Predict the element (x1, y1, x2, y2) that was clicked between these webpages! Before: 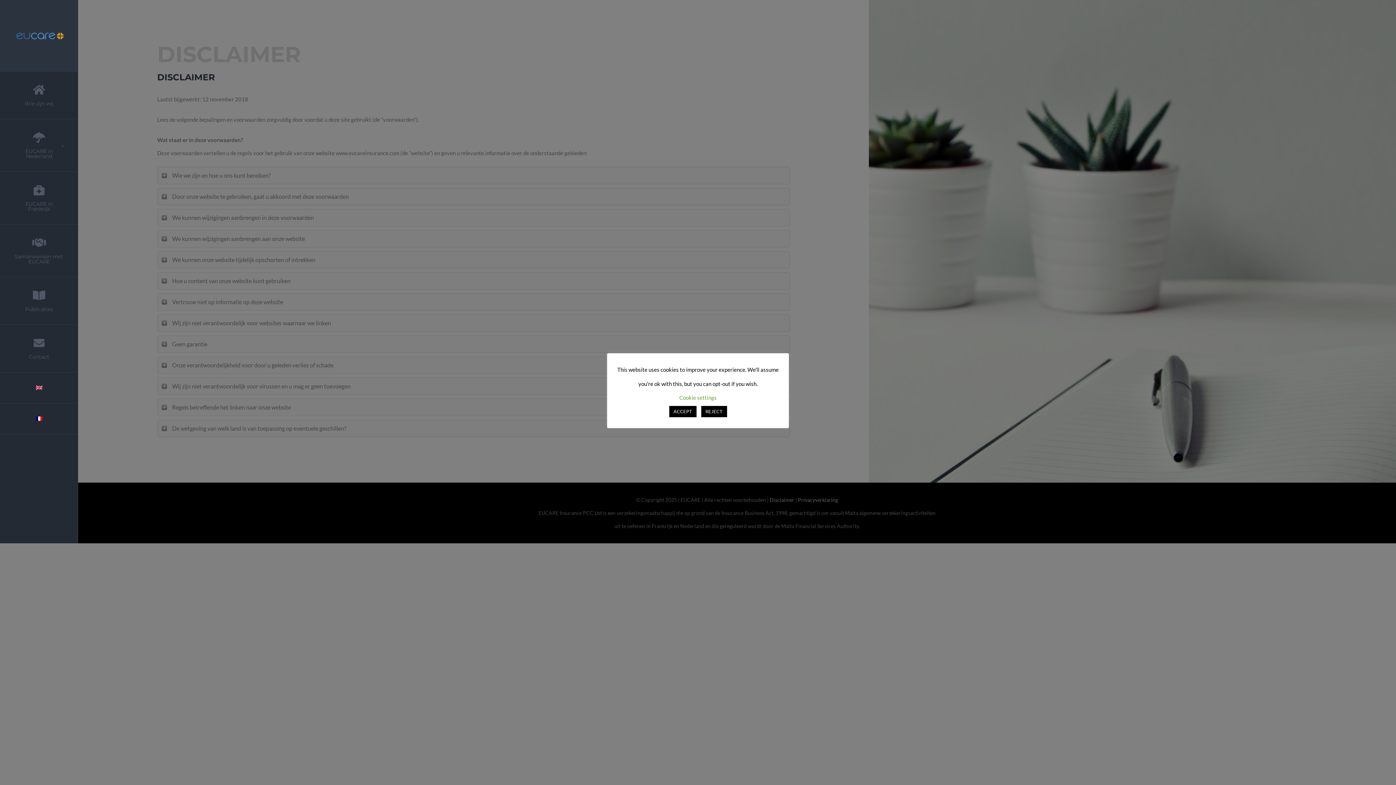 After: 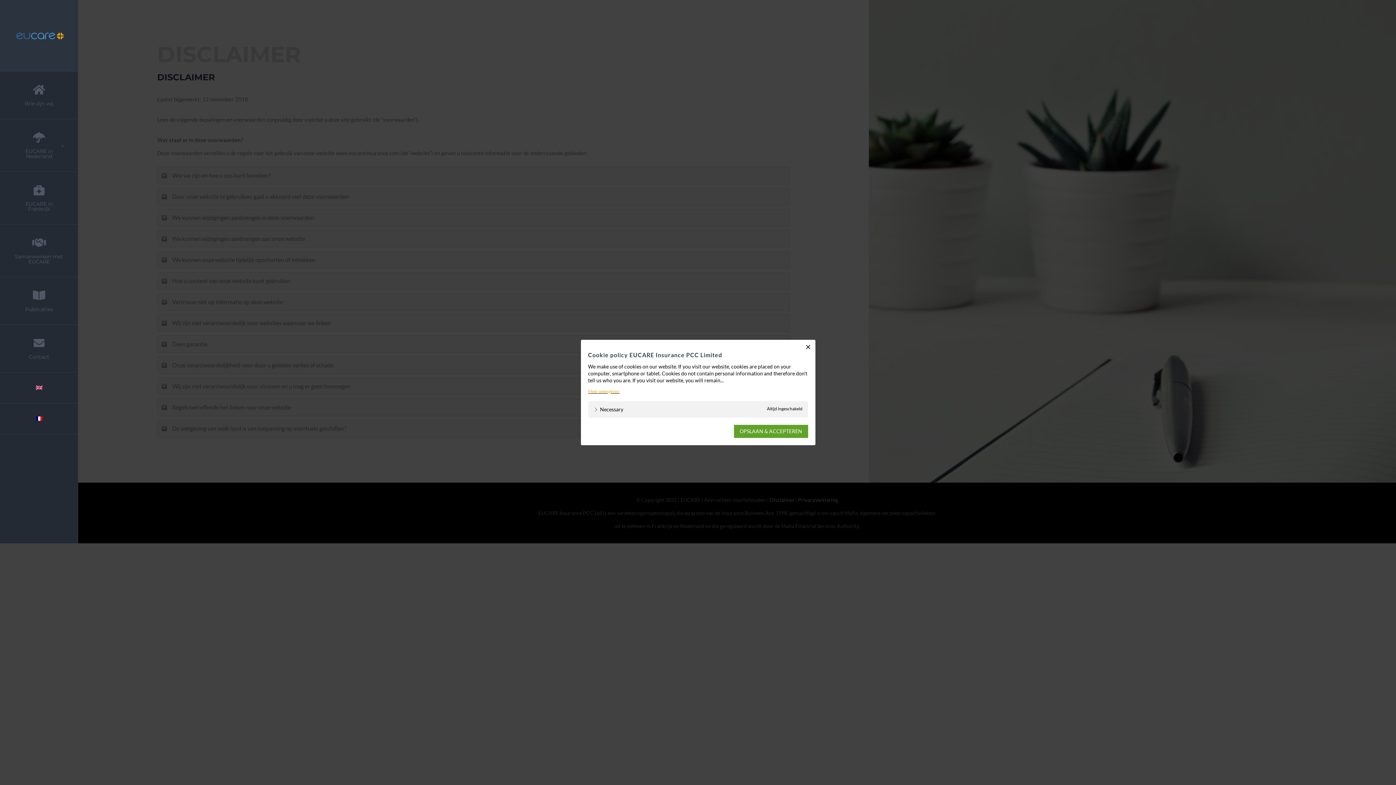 Action: label: Cookie settings bbox: (679, 394, 716, 401)